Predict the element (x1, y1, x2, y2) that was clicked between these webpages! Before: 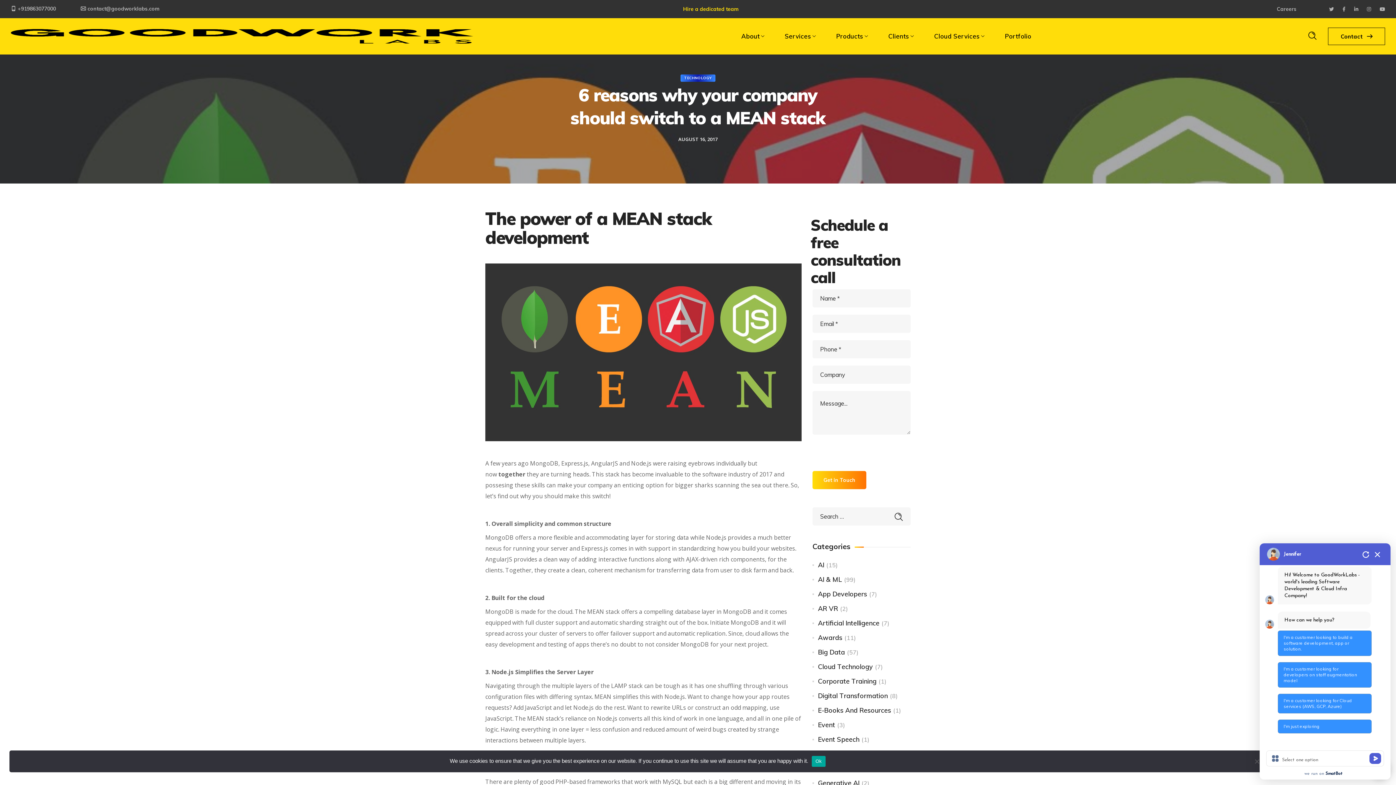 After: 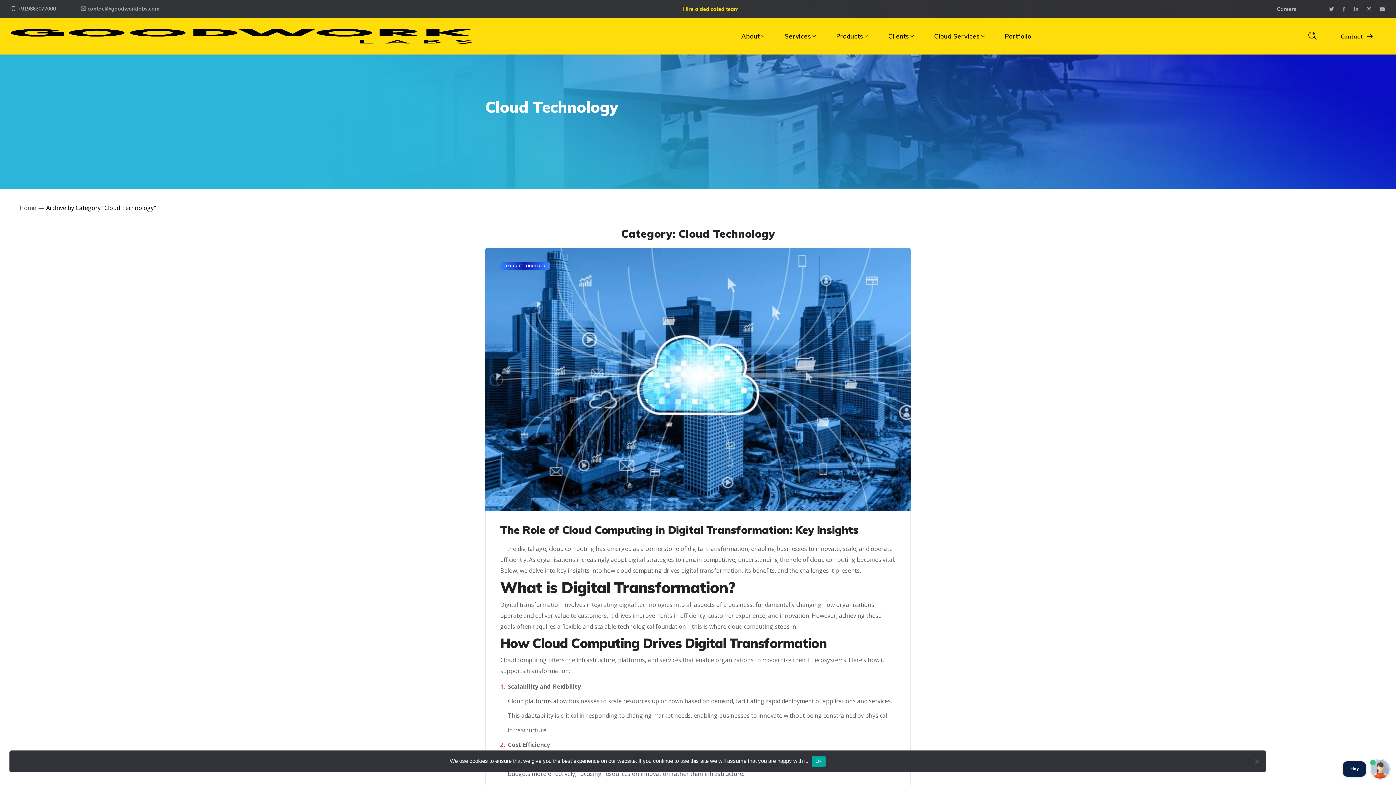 Action: label: Cloud Technology bbox: (818, 660, 873, 674)